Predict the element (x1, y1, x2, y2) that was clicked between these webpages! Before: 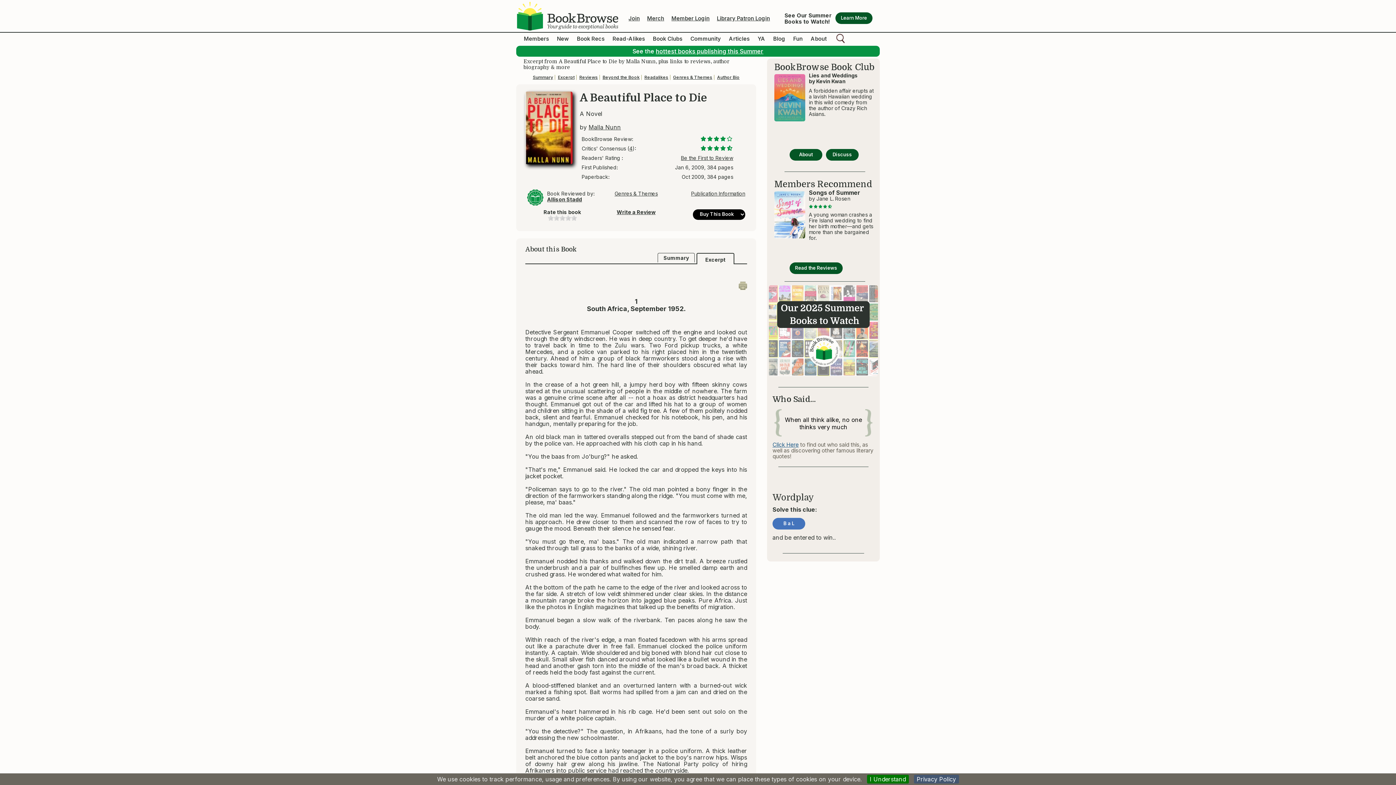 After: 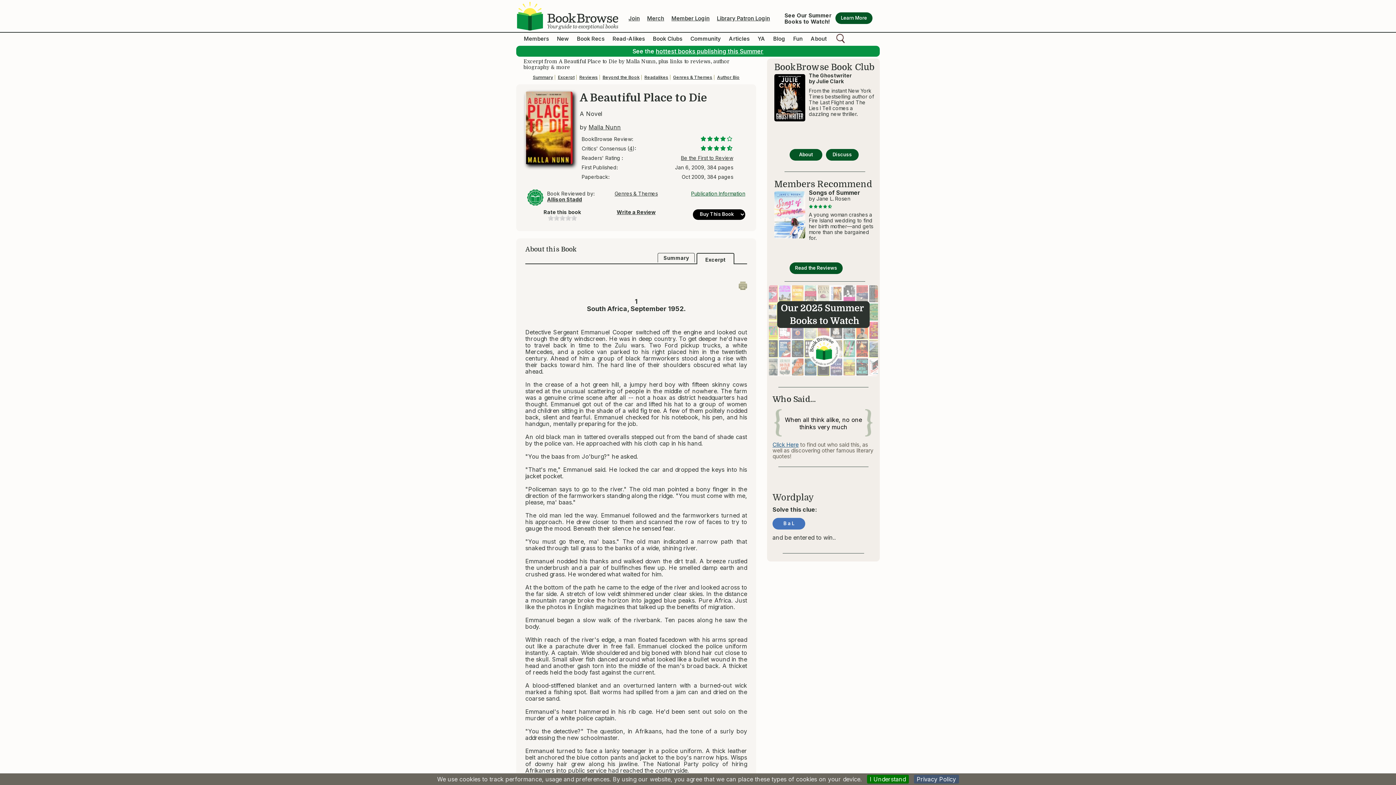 Action: label: Publication Information bbox: (691, 190, 745, 196)